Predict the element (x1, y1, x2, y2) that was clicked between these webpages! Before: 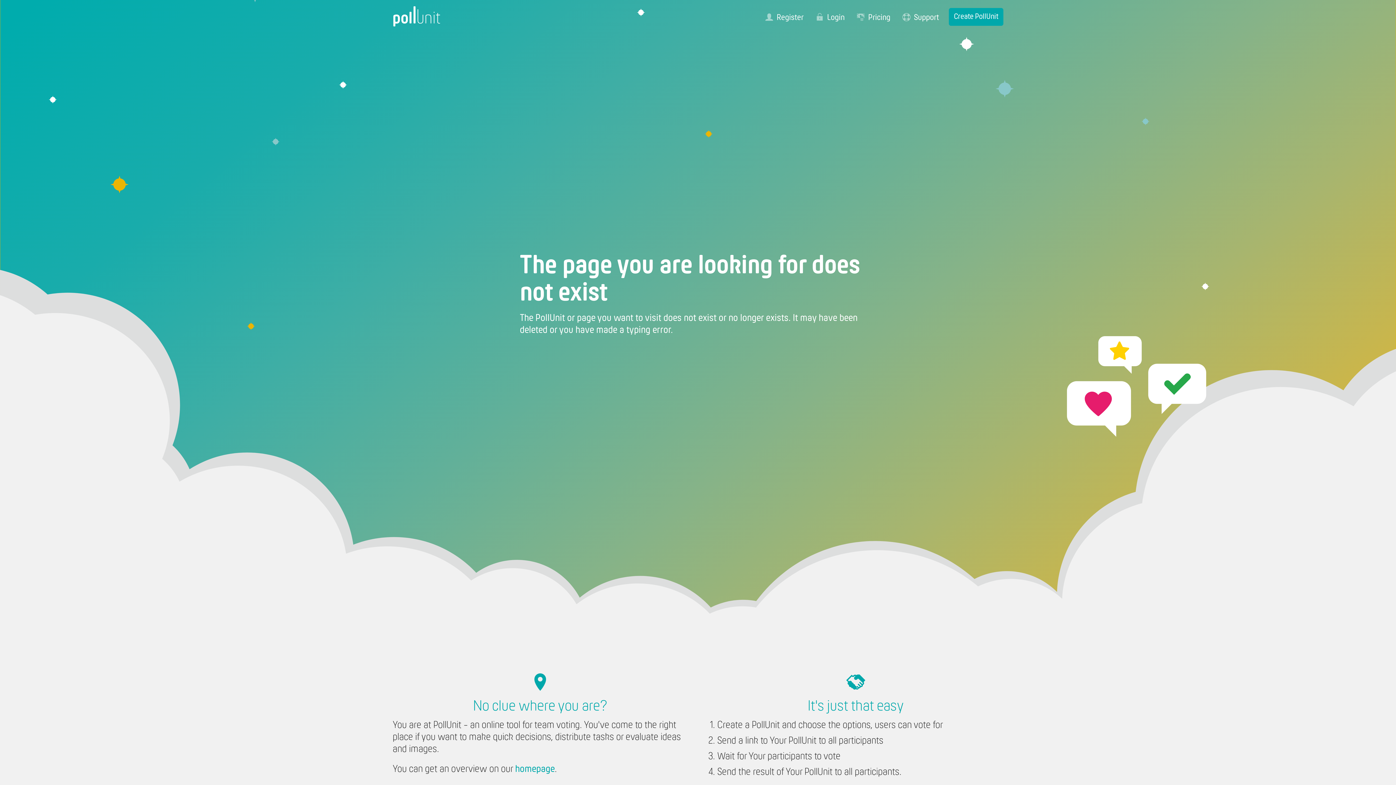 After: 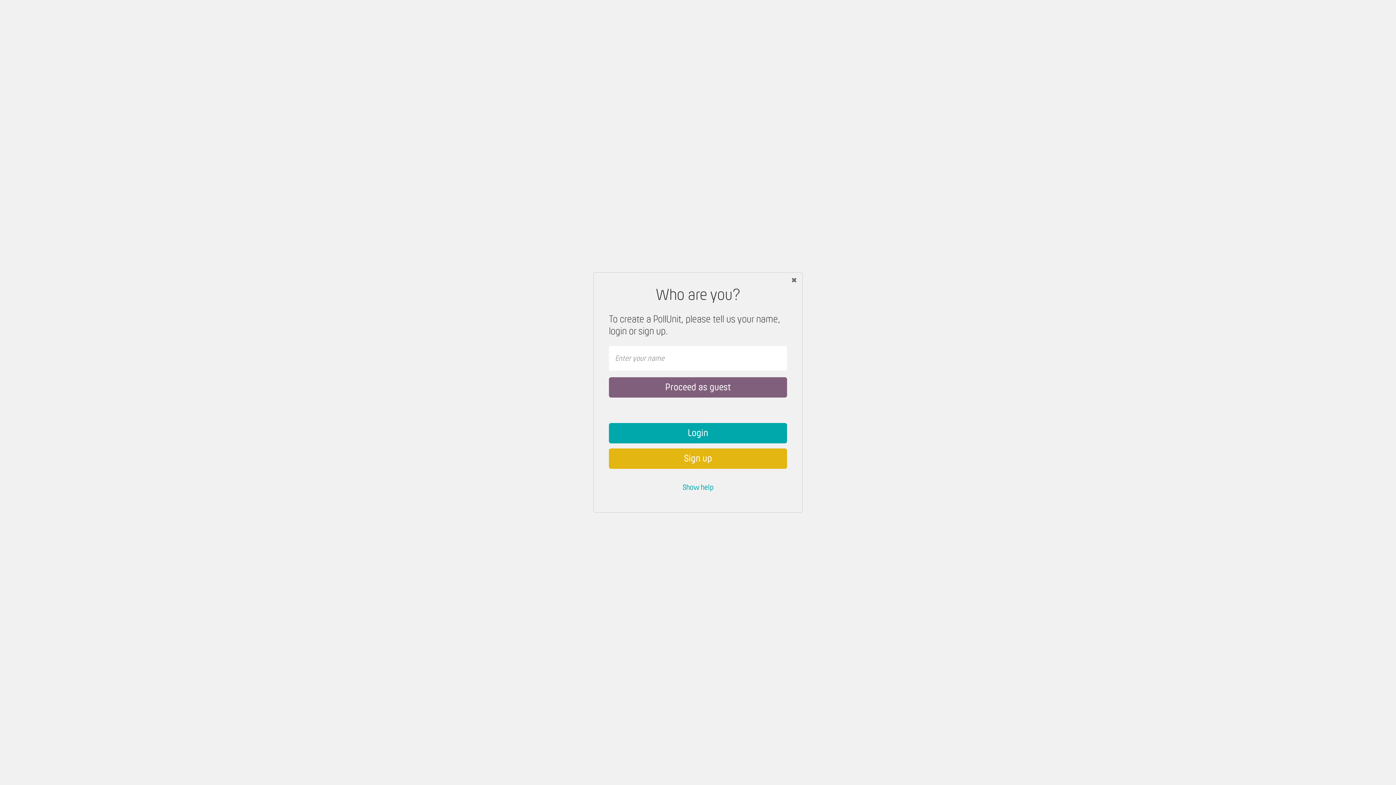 Action: label: Create PollUnit bbox: (949, 8, 1003, 25)